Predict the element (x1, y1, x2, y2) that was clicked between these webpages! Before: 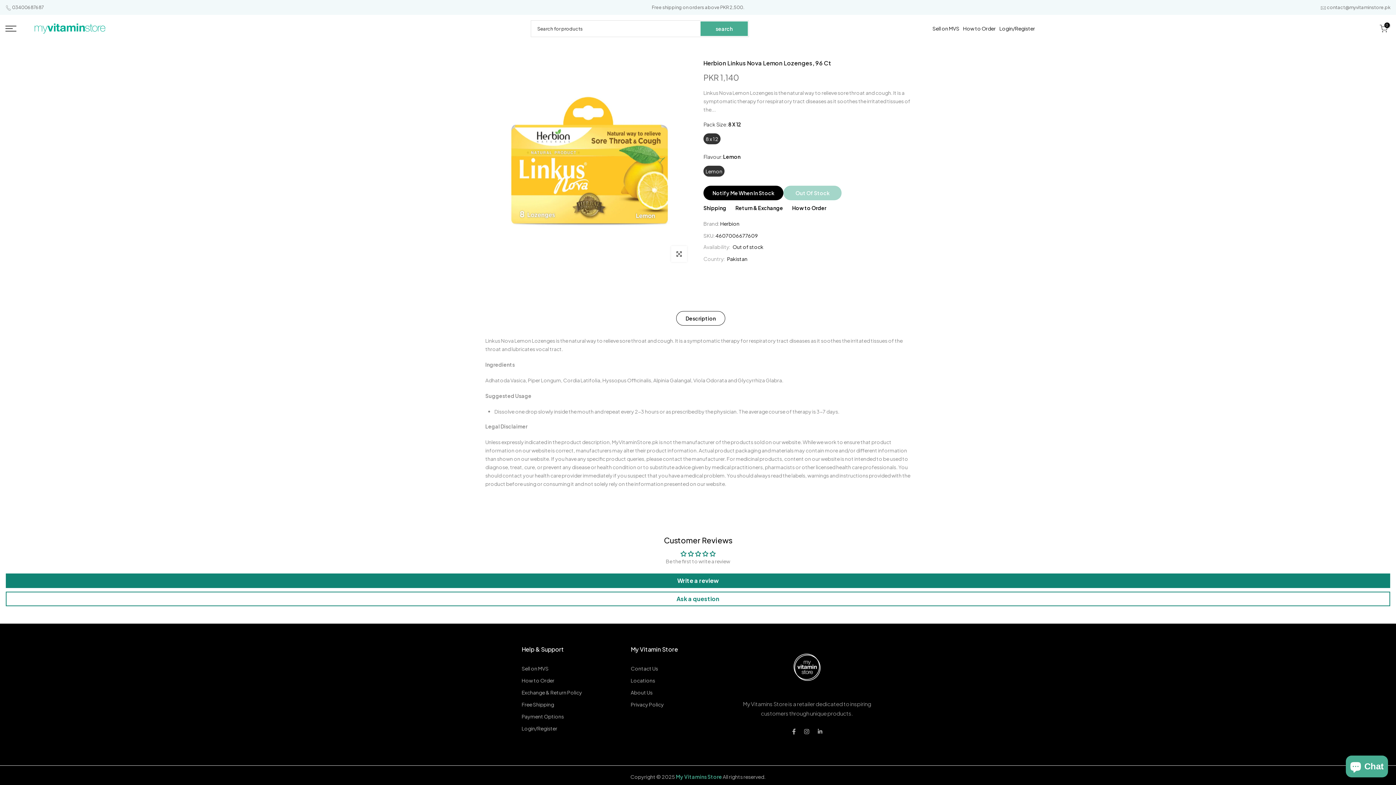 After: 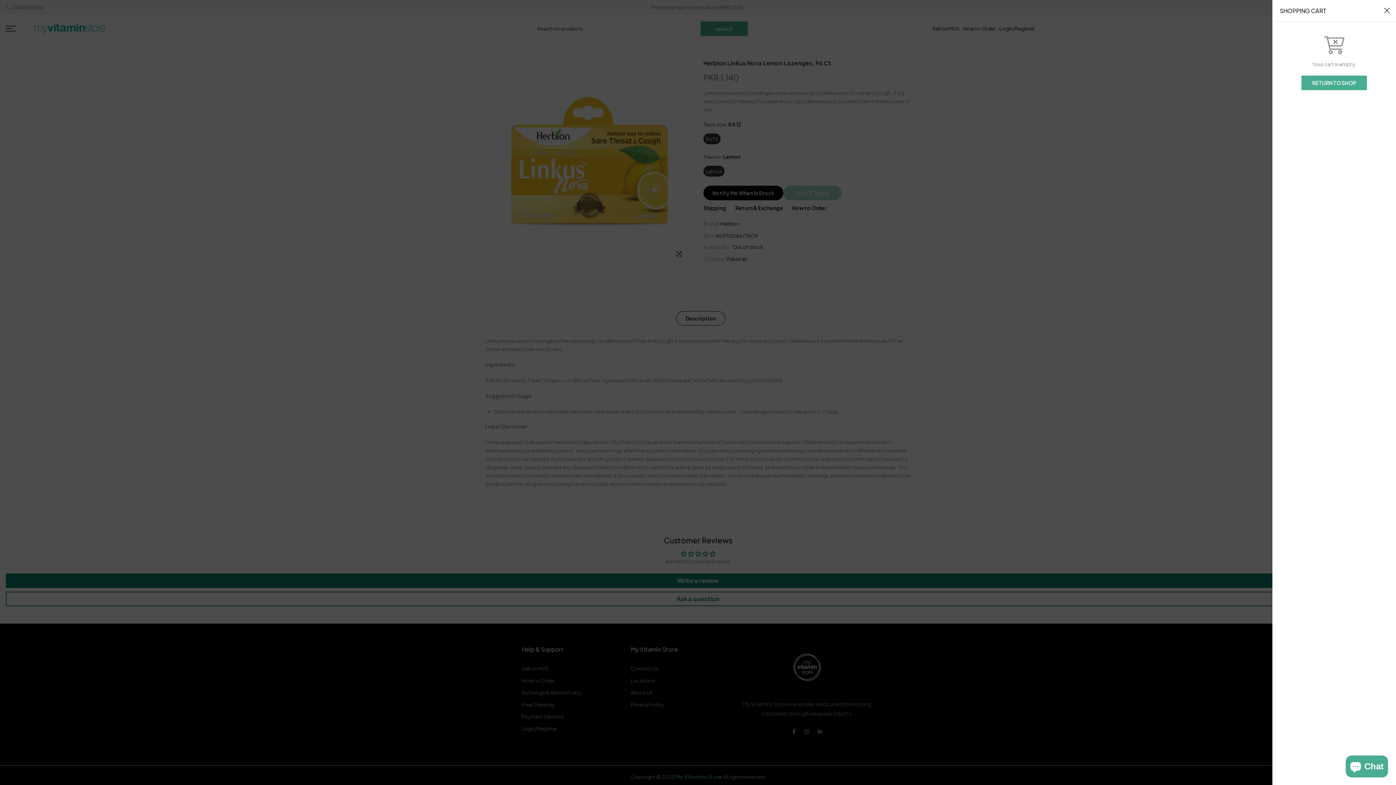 Action: label: 0 bbox: (1380, 24, 1388, 32)